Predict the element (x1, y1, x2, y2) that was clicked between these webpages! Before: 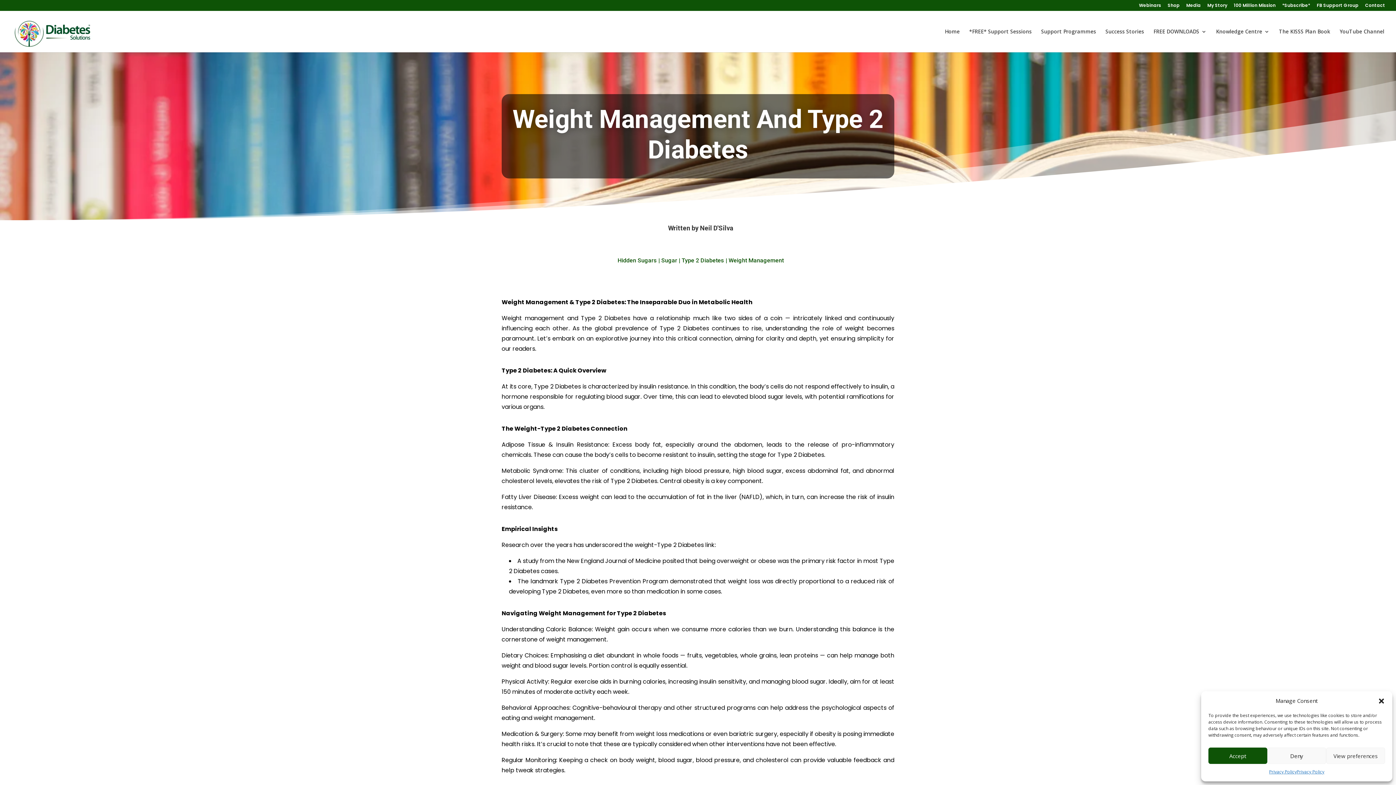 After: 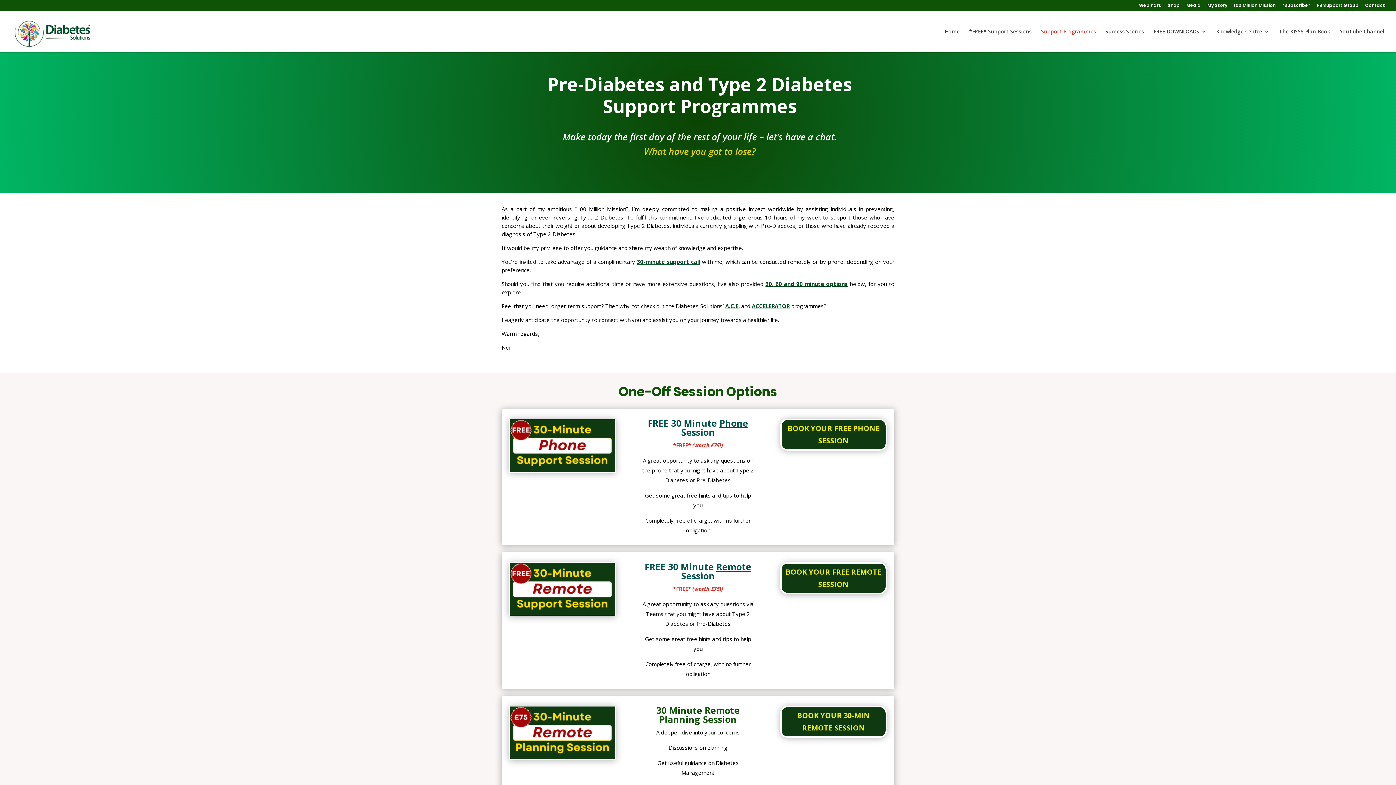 Action: bbox: (1041, 29, 1096, 52) label: Support Programmes